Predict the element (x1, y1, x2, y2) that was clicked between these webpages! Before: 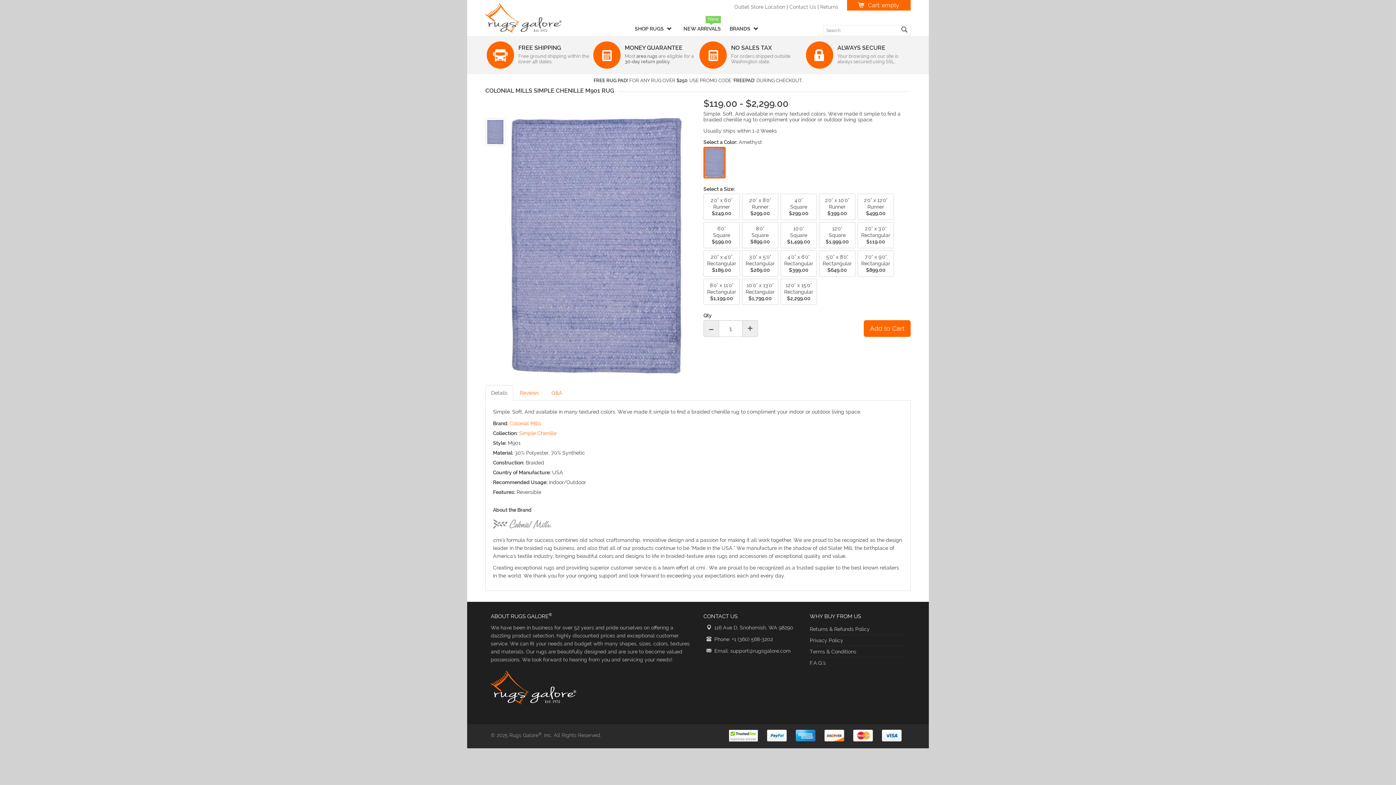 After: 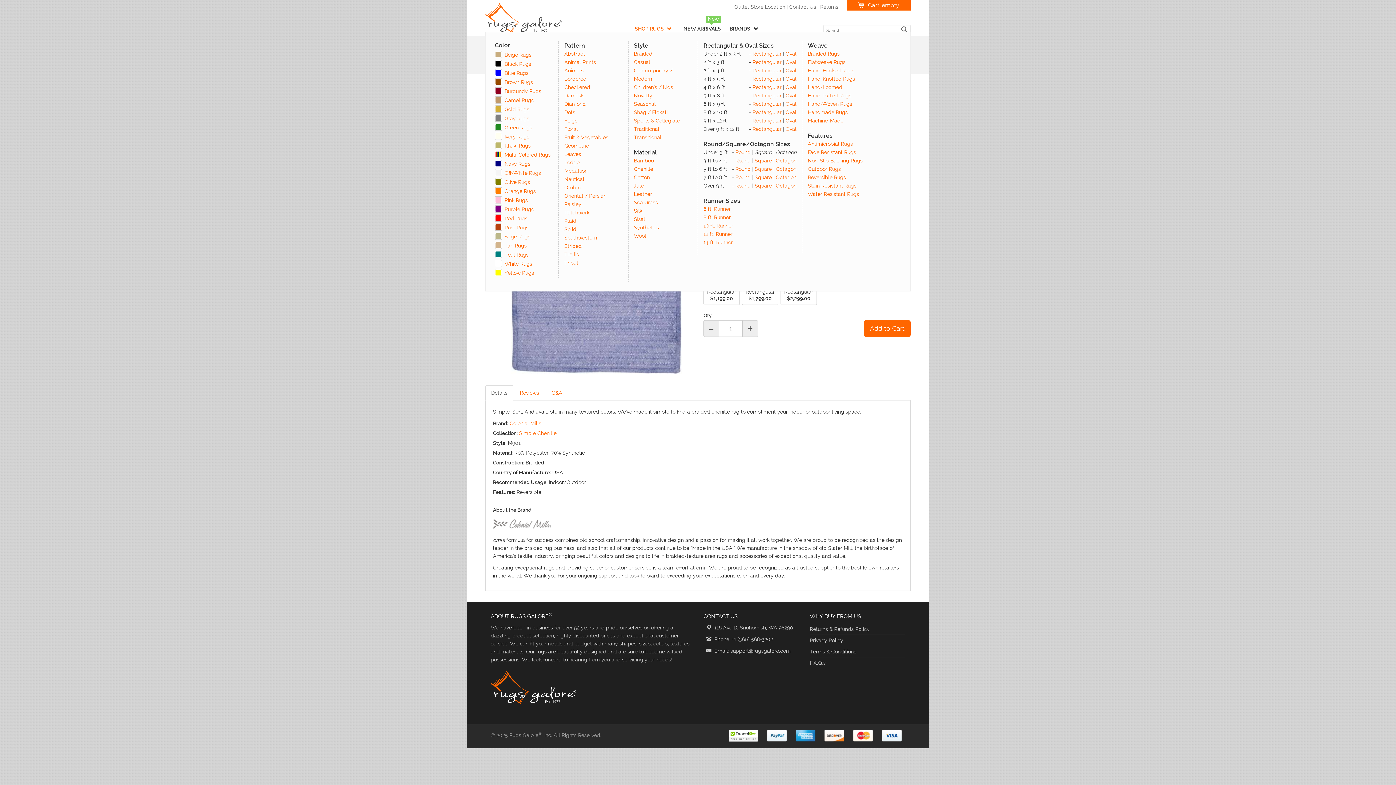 Action: label: SHOP RUGS bbox: (631, 25, 678, 32)